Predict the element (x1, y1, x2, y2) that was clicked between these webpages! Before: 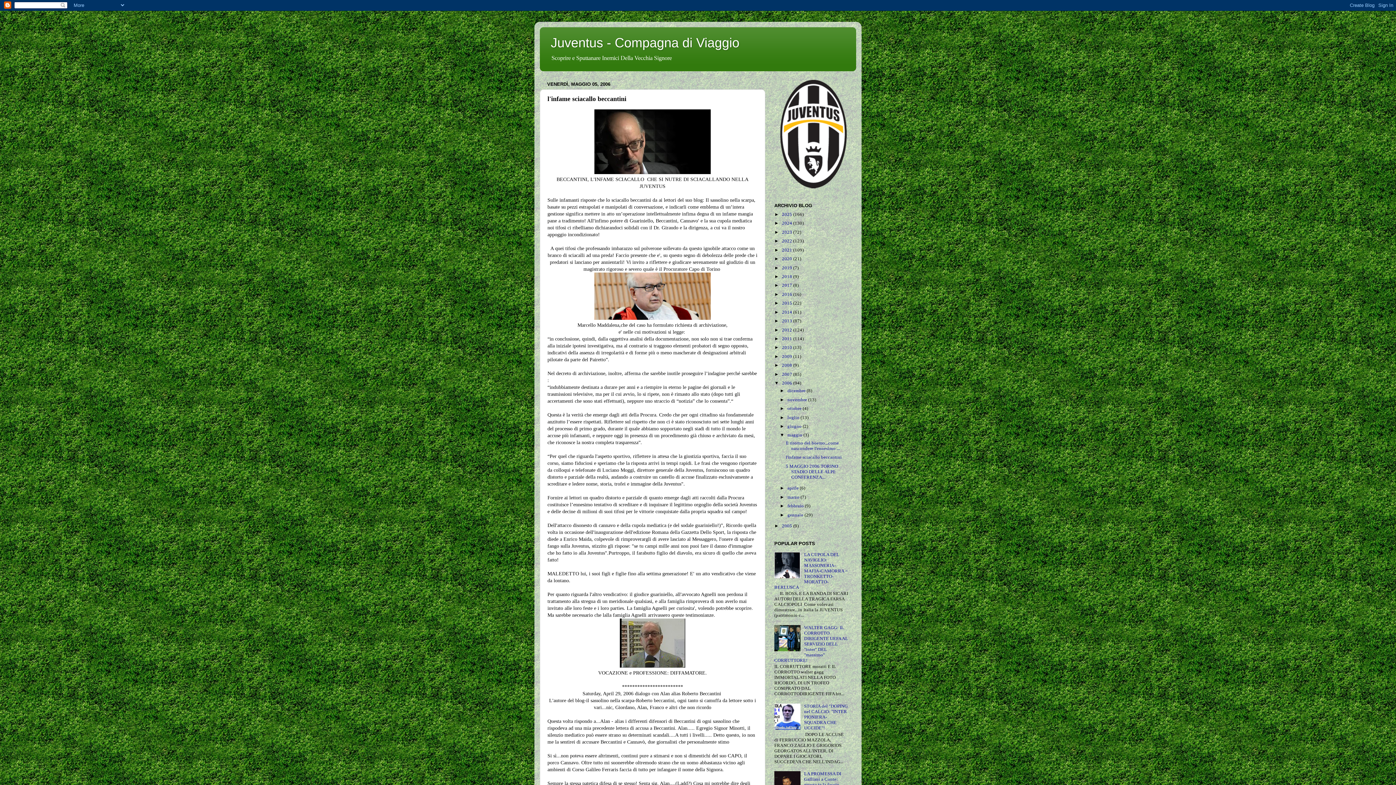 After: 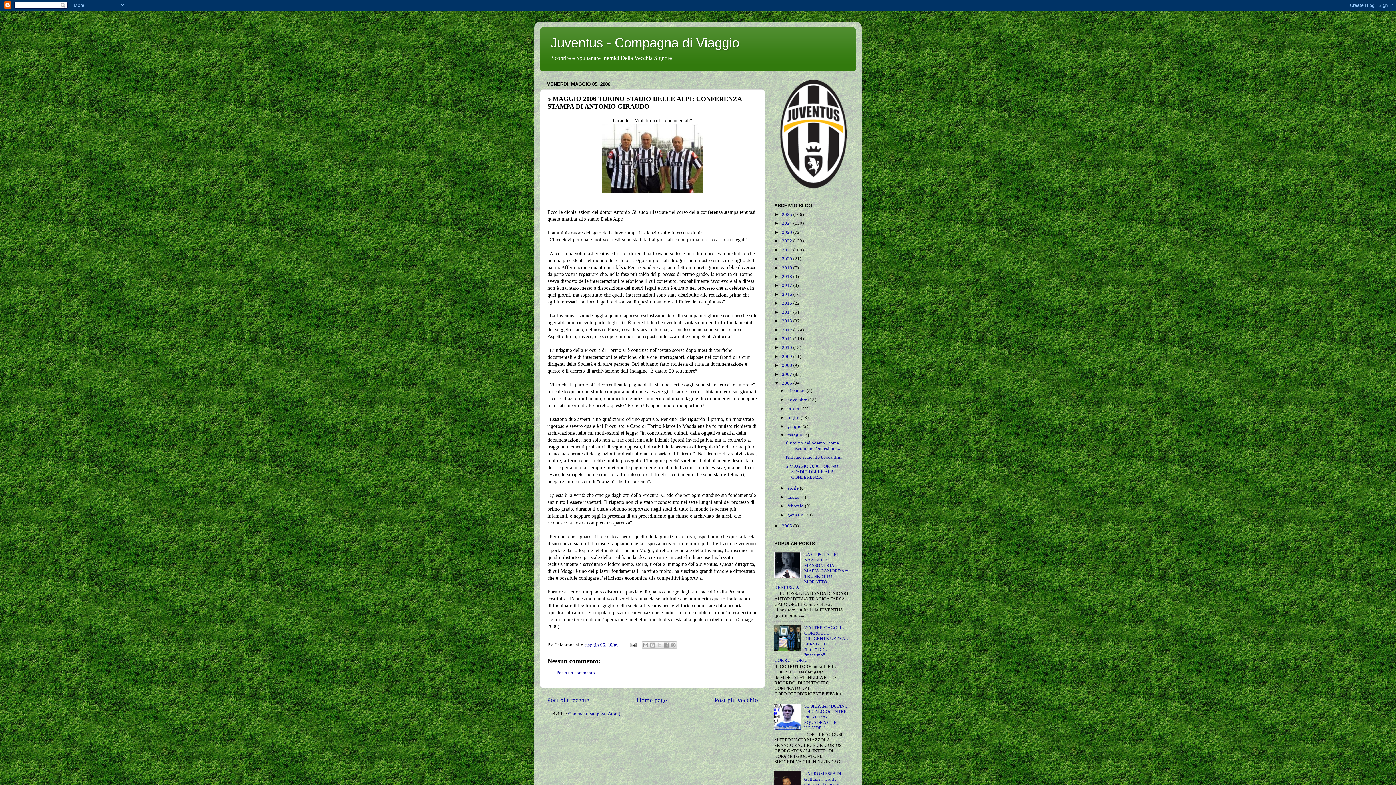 Action: label: 5 MAGGIO 2006 TORINO STADIO DELLE ALPI: CONFERENZA... bbox: (785, 463, 838, 479)